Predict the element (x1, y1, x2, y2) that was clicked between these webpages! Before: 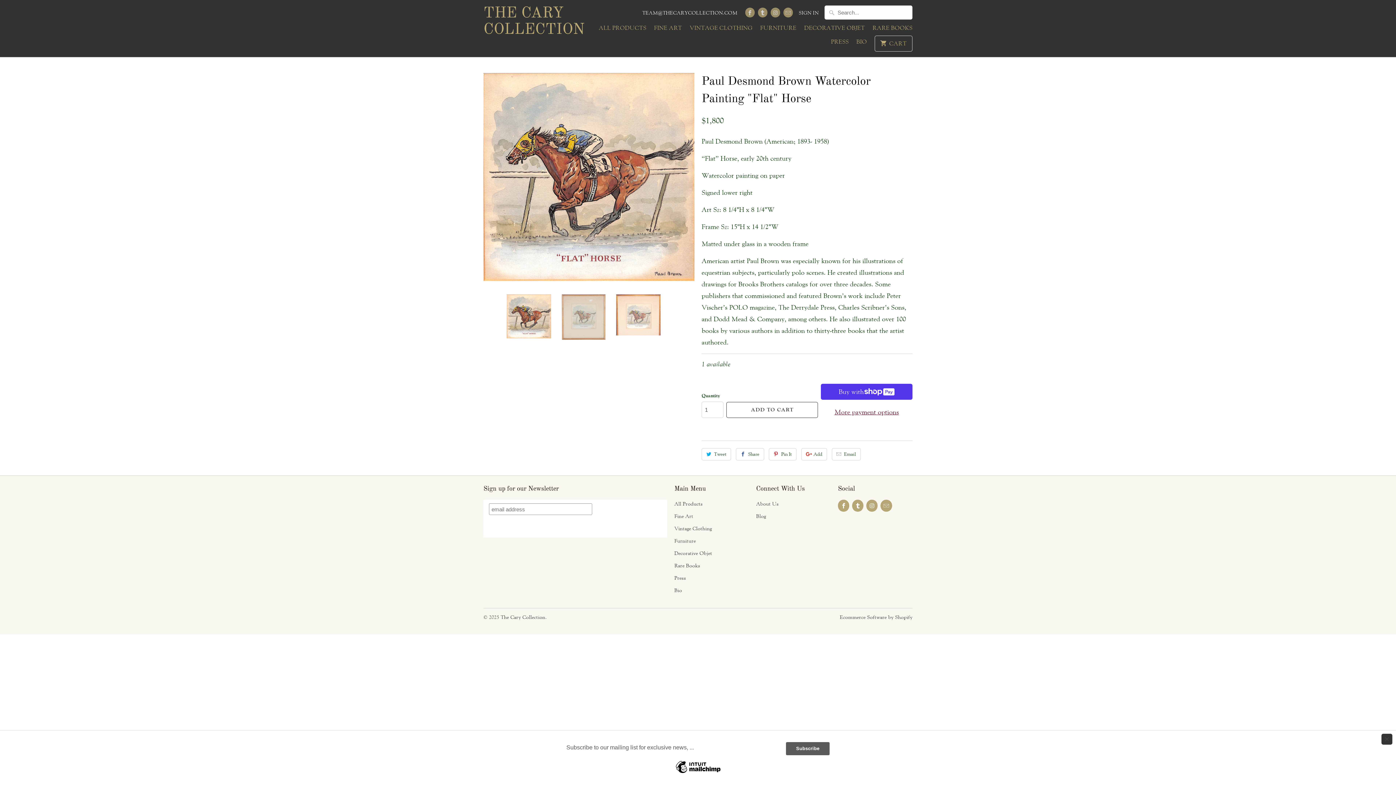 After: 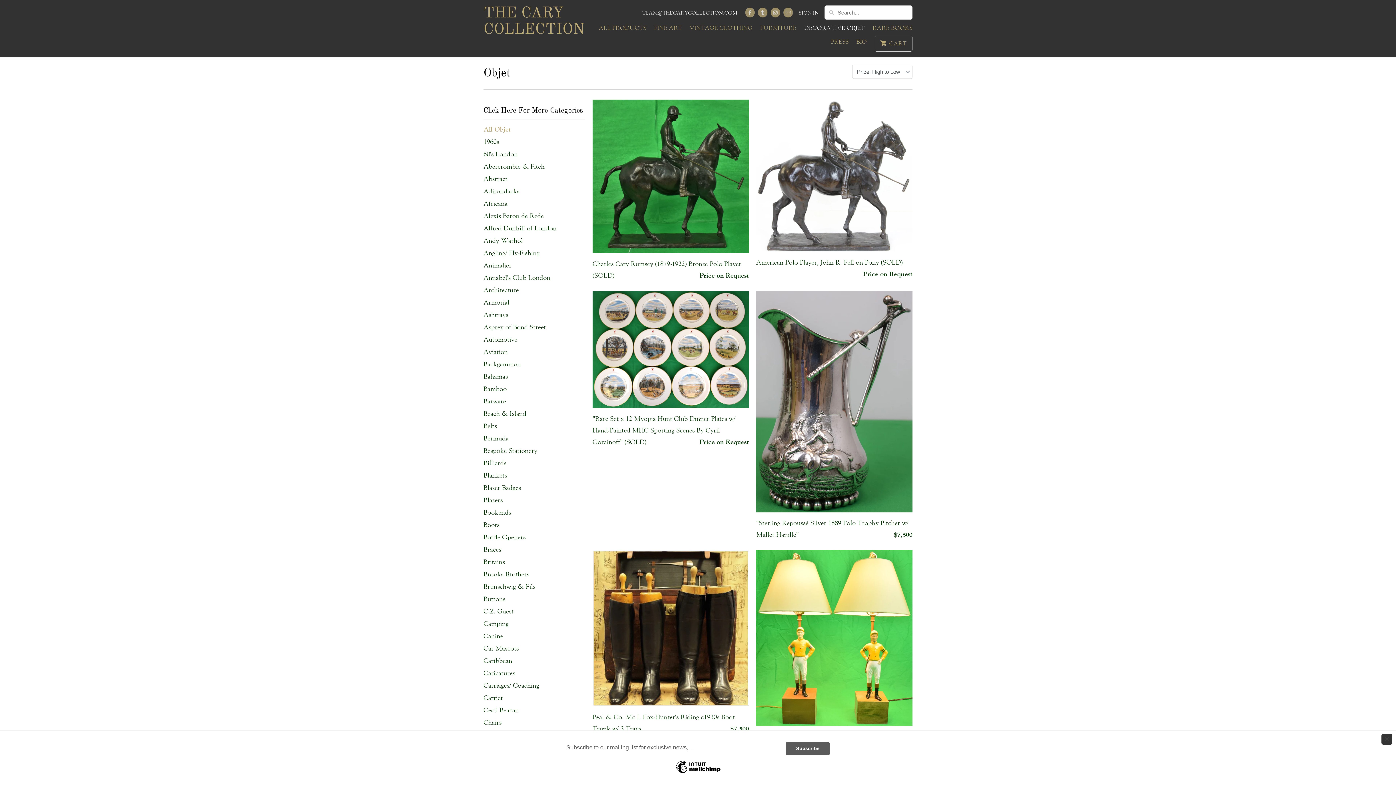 Action: label: Decorative Objet bbox: (674, 550, 712, 556)